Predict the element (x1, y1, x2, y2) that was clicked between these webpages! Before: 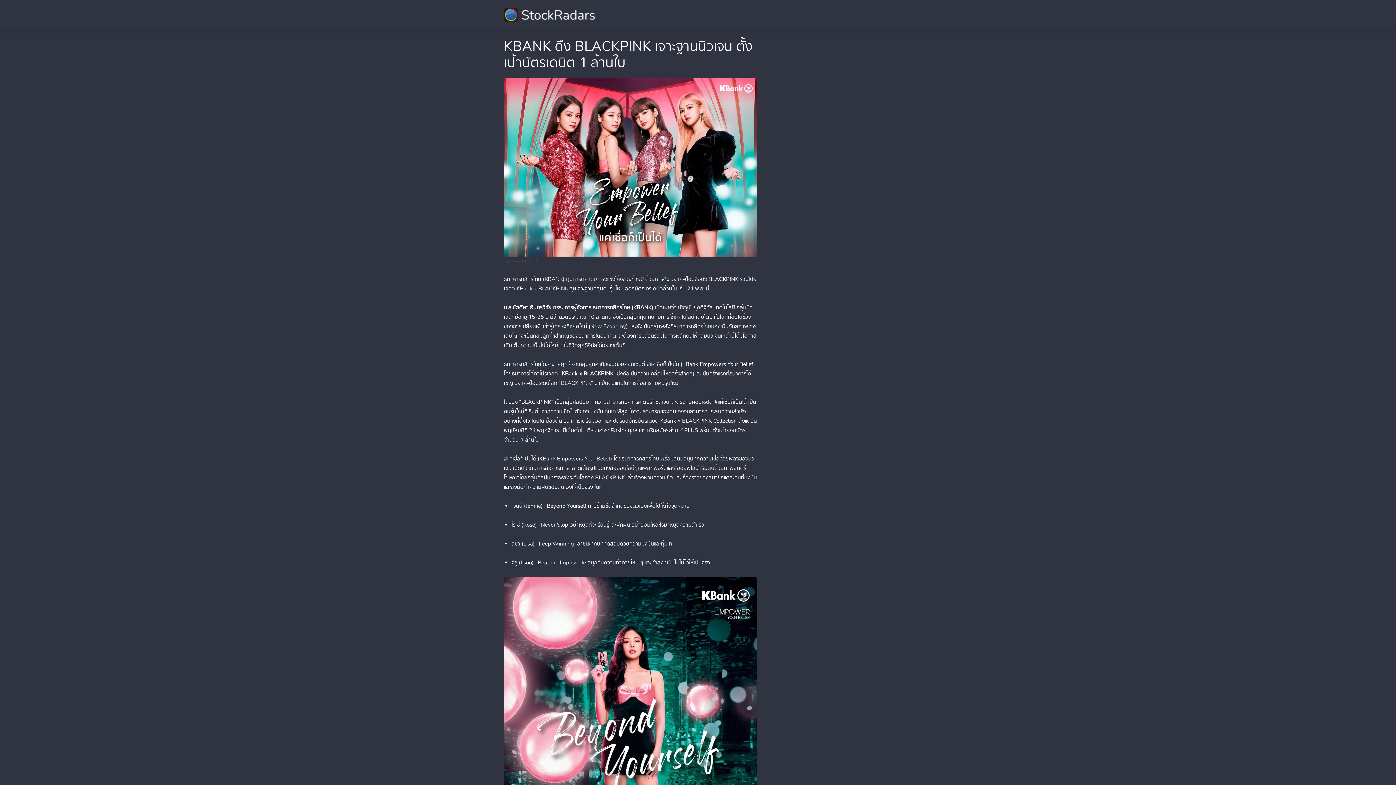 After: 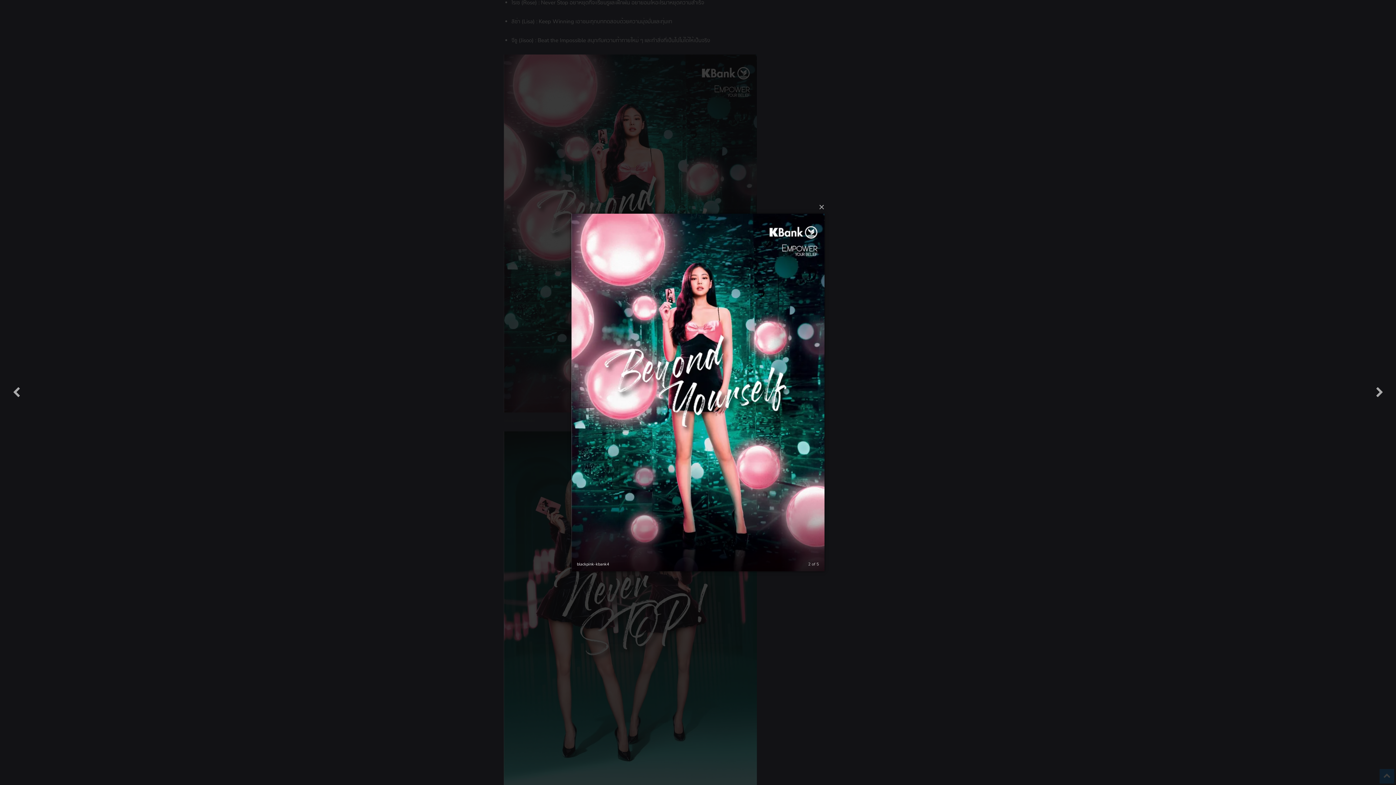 Action: bbox: (504, 577, 757, 935)